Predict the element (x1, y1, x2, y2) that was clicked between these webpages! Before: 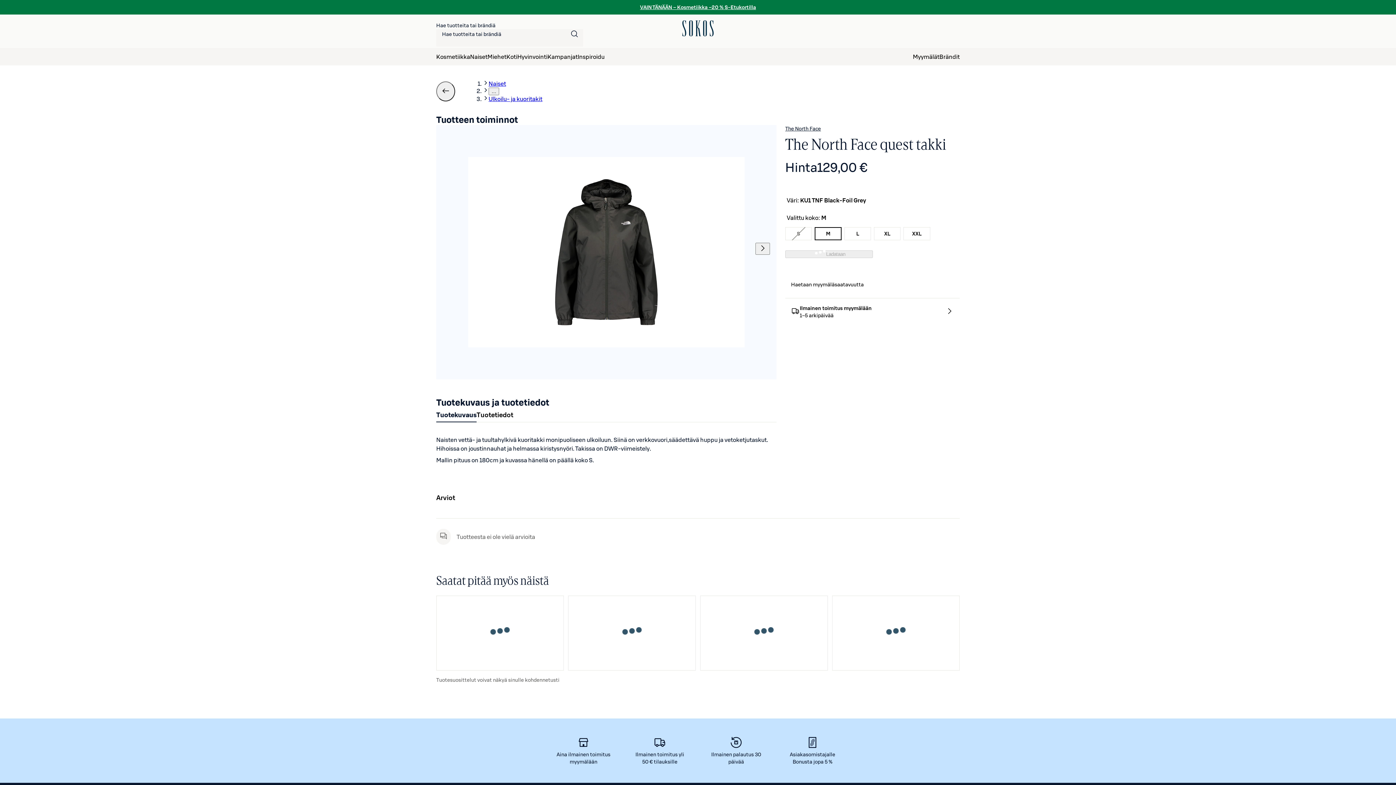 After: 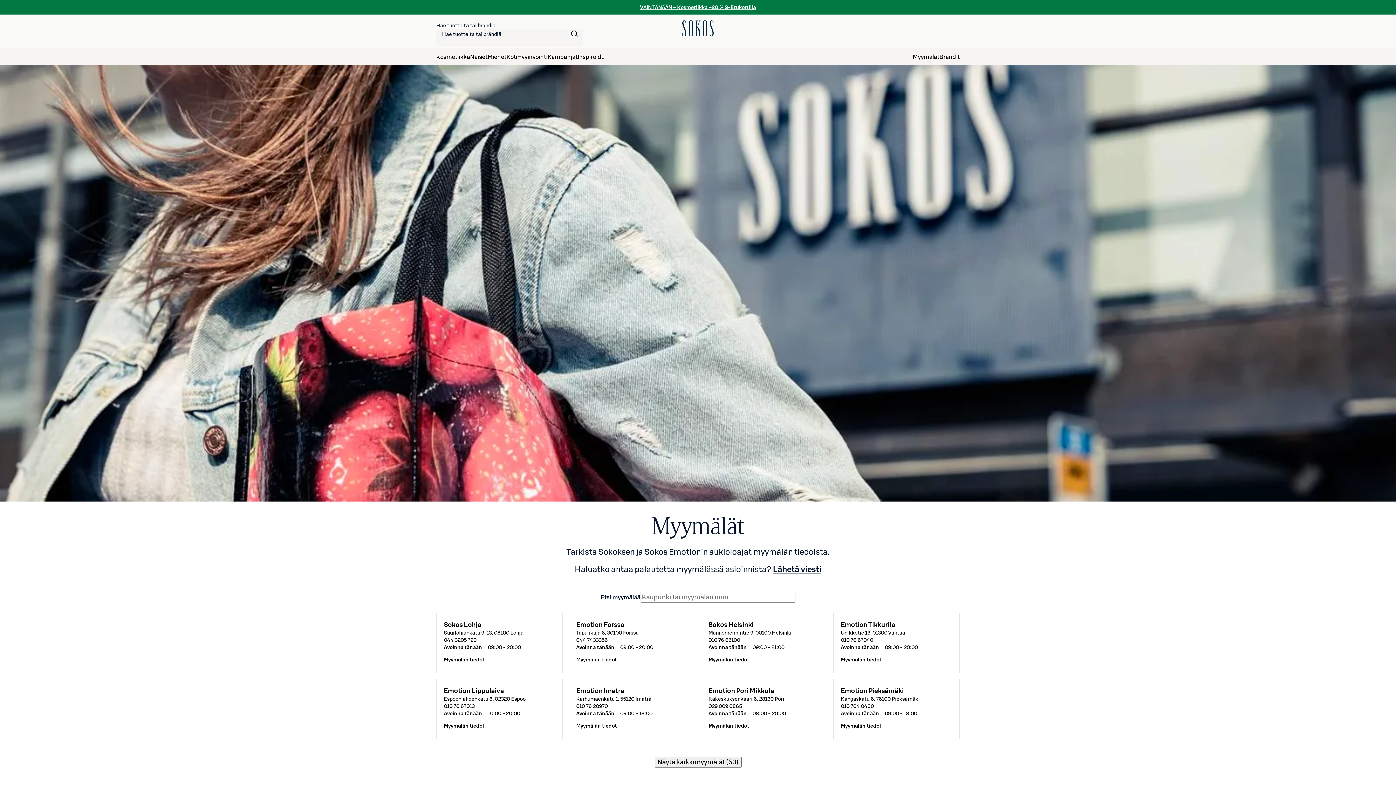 Action: bbox: (913, 48, 939, 65) label: Myymälät